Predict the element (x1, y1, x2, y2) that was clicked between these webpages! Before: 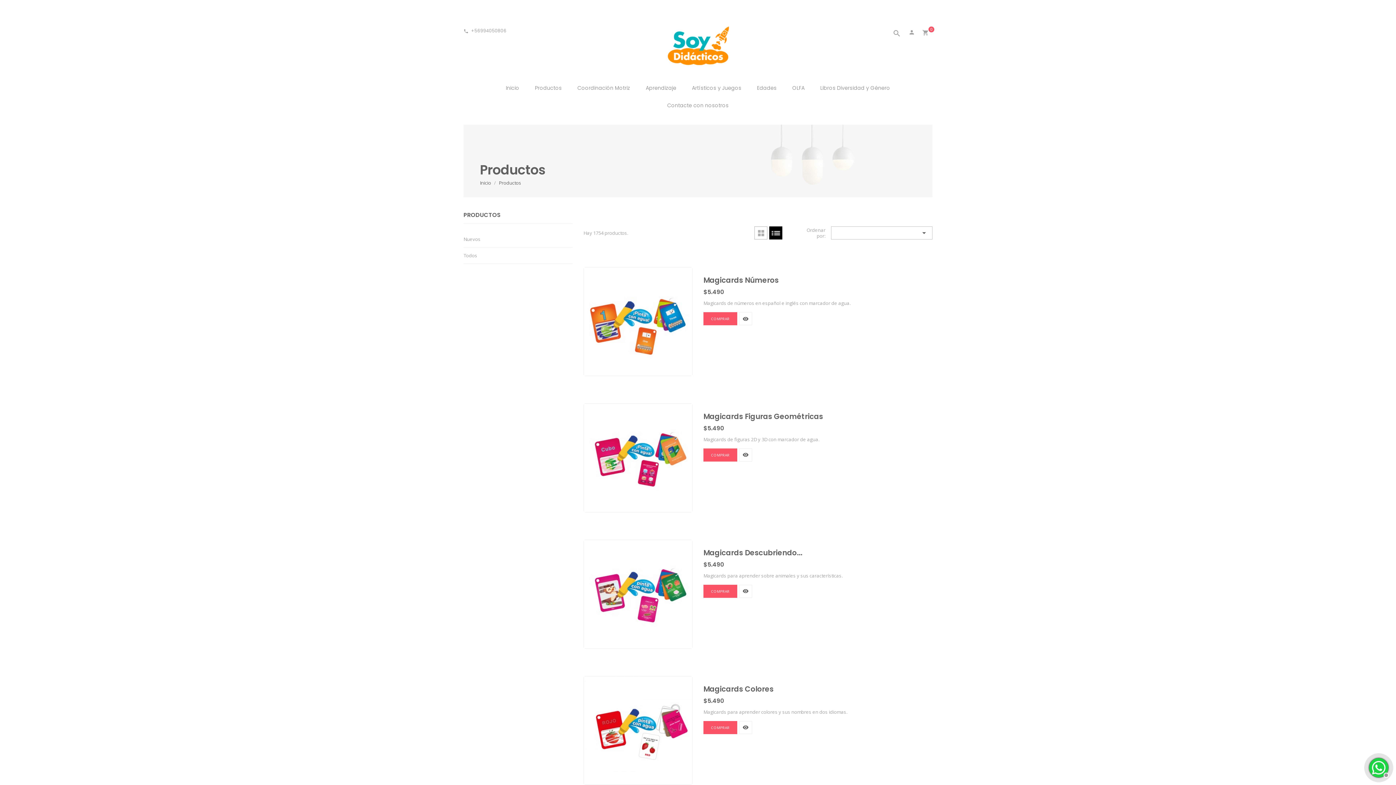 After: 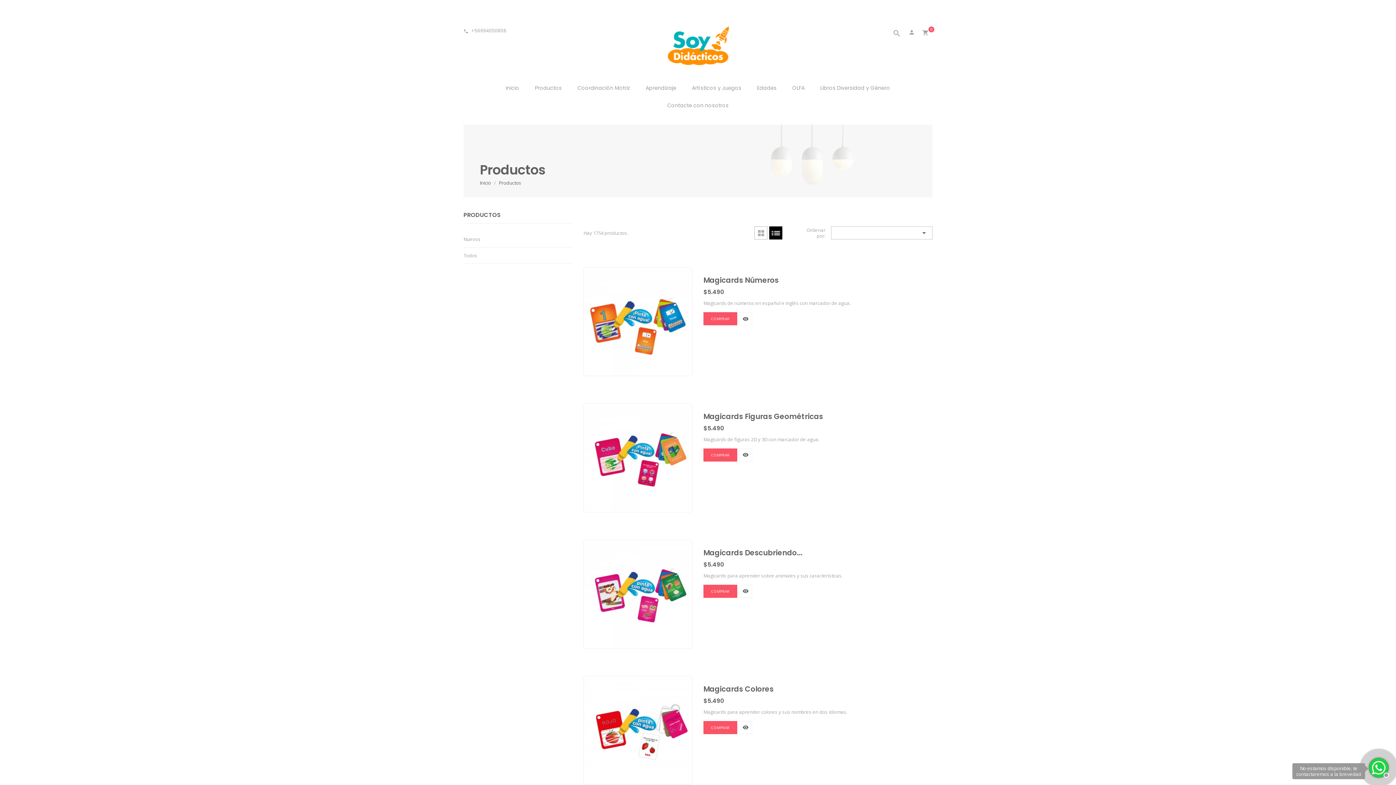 Action: bbox: (1360, 749, 1396, 785) label: No estamos disponible, te contactaremos a la brevedad